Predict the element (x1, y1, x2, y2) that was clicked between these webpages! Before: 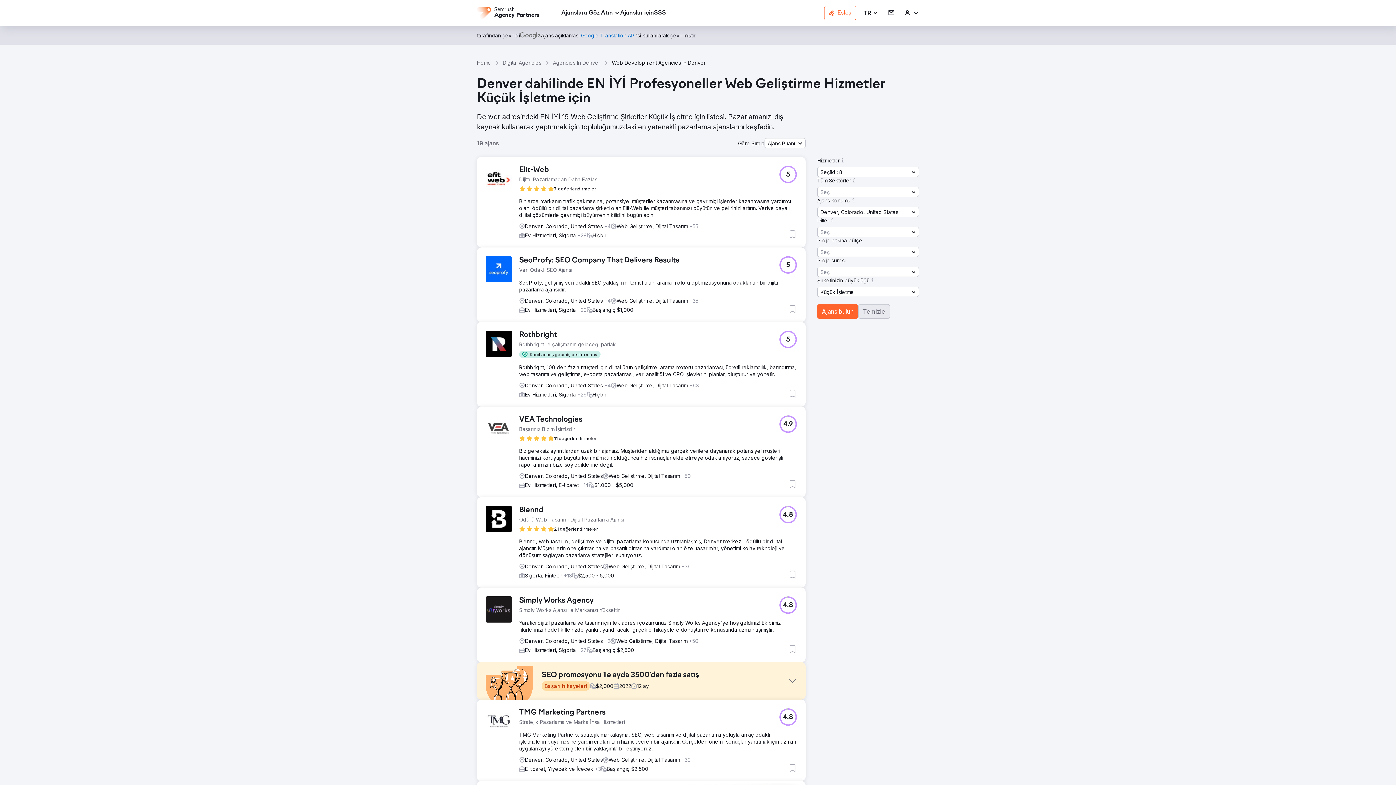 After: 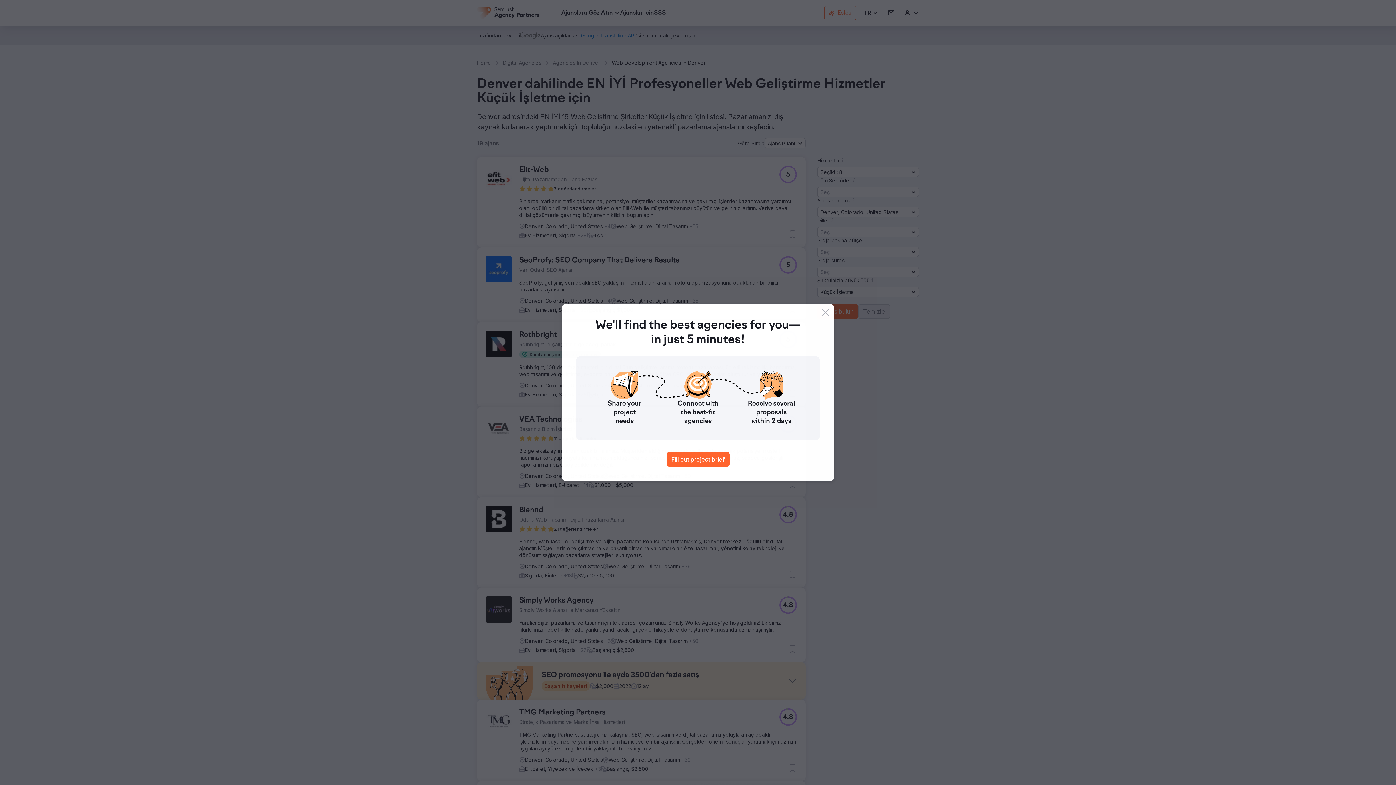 Action: label: SeoProfy: SEO Company That Delivers Results bbox: (519, 256, 679, 265)